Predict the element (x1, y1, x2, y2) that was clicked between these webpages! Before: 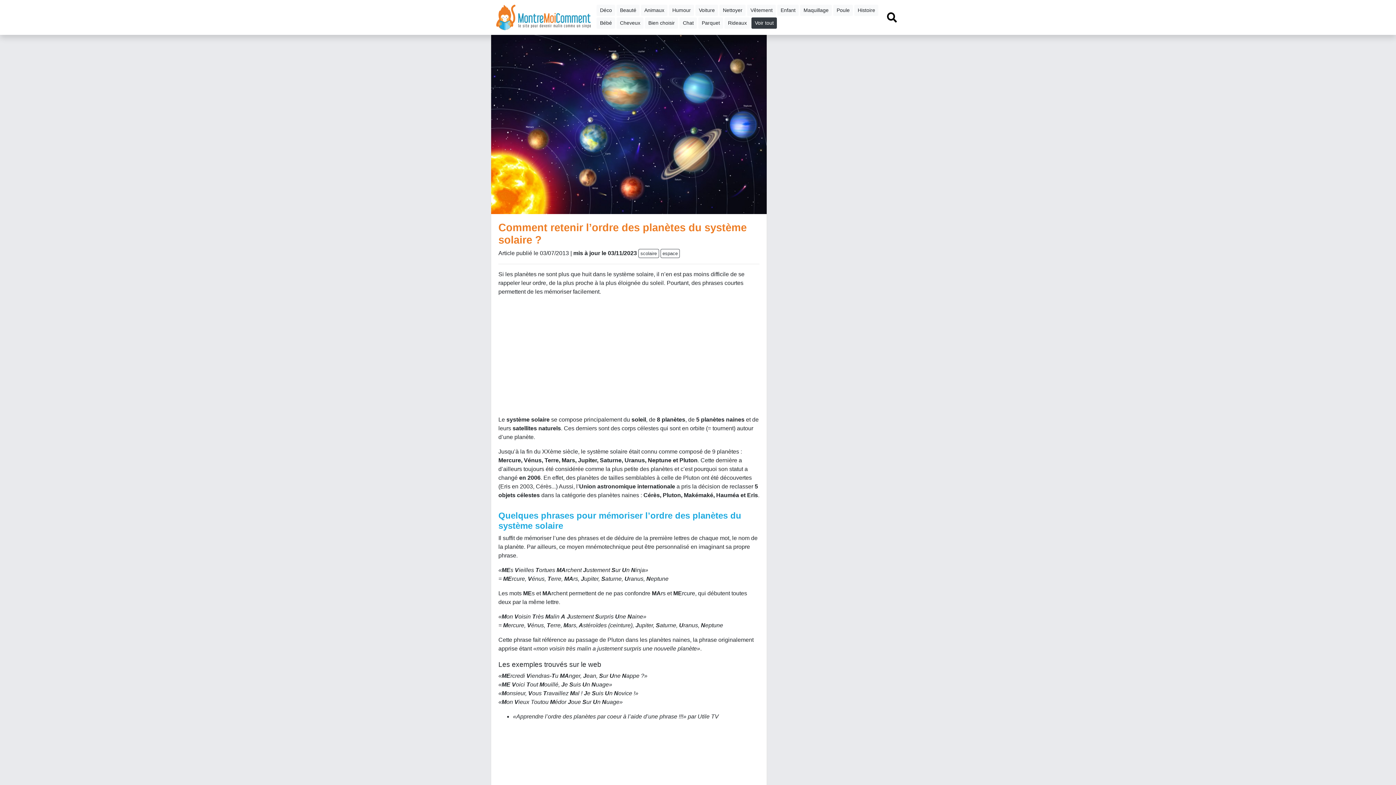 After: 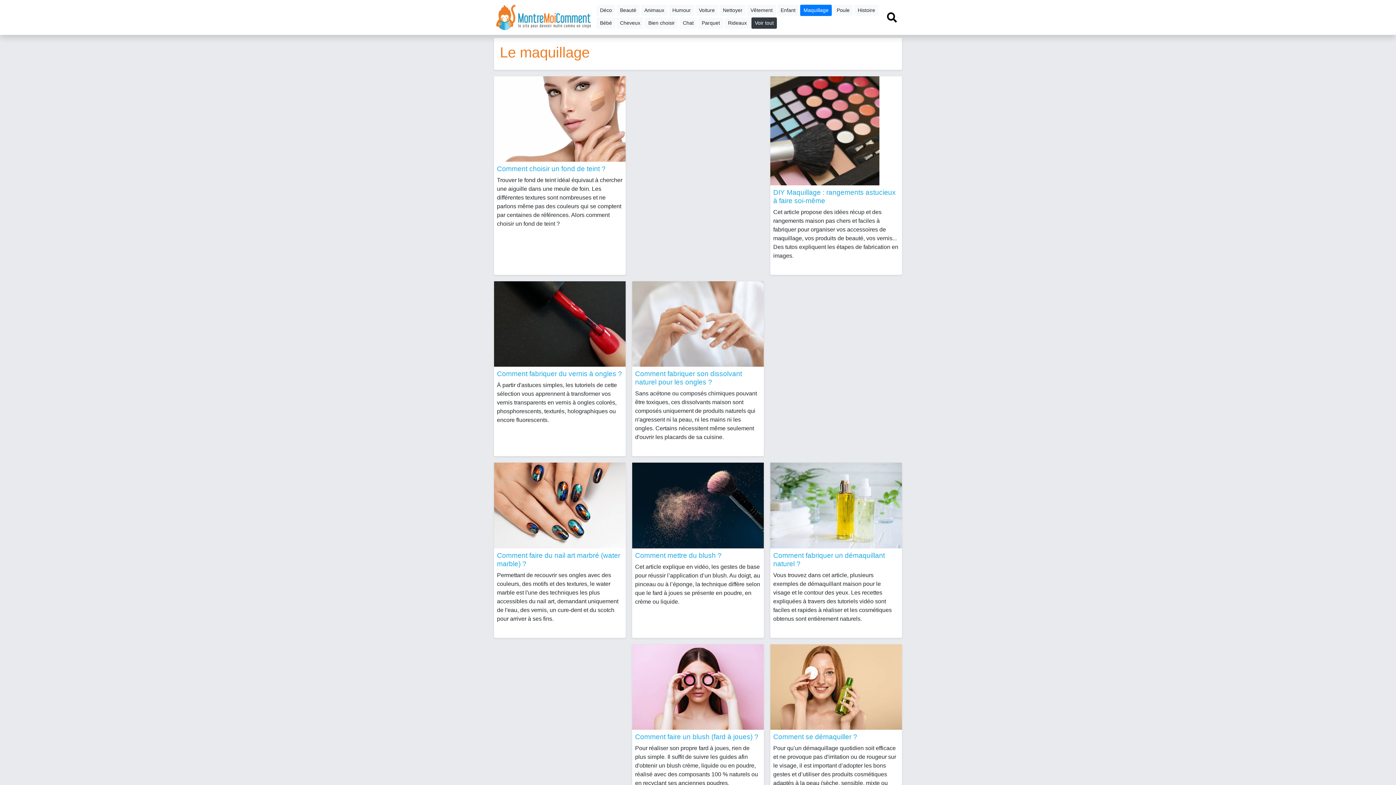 Action: bbox: (800, 4, 832, 16) label: Maquillage